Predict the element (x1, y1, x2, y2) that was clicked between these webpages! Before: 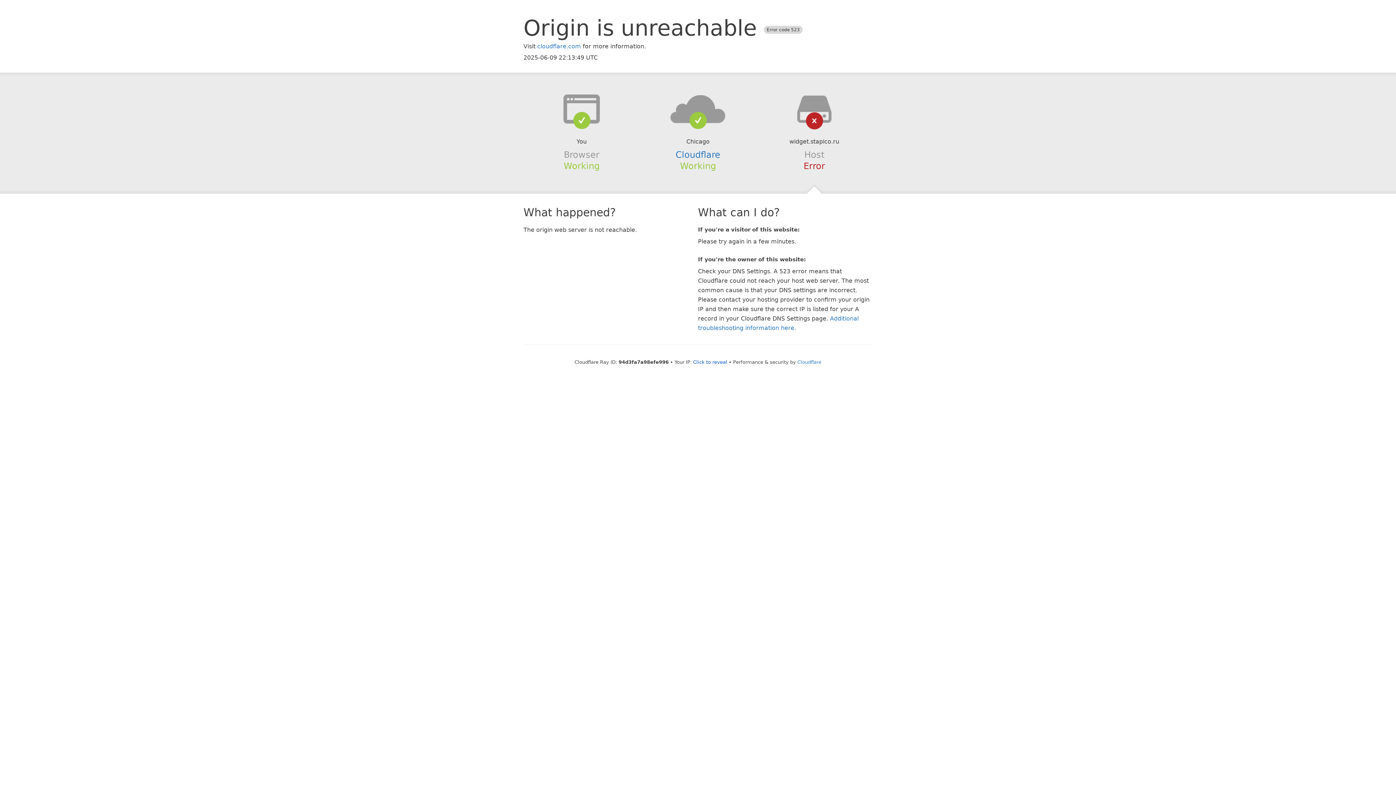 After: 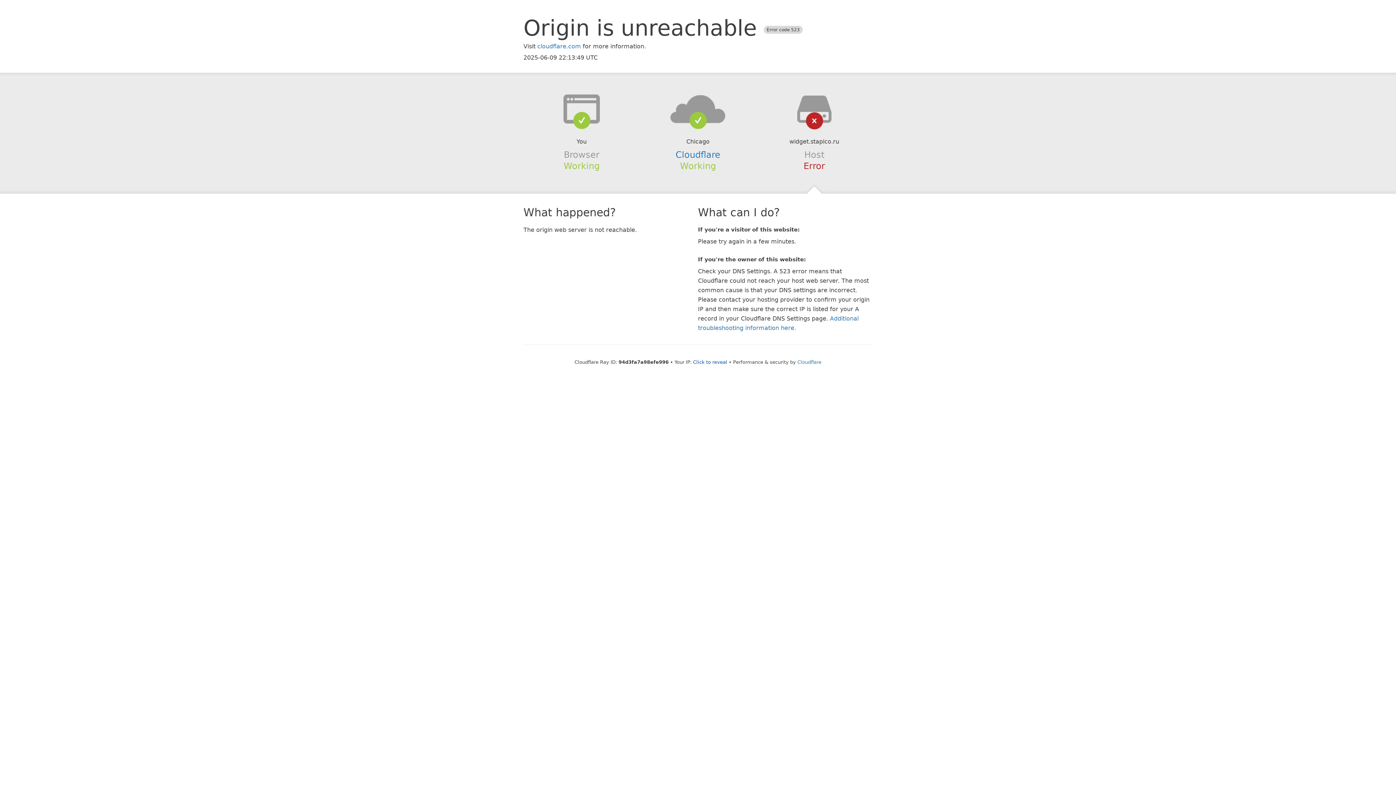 Action: bbox: (639, 94, 756, 123)